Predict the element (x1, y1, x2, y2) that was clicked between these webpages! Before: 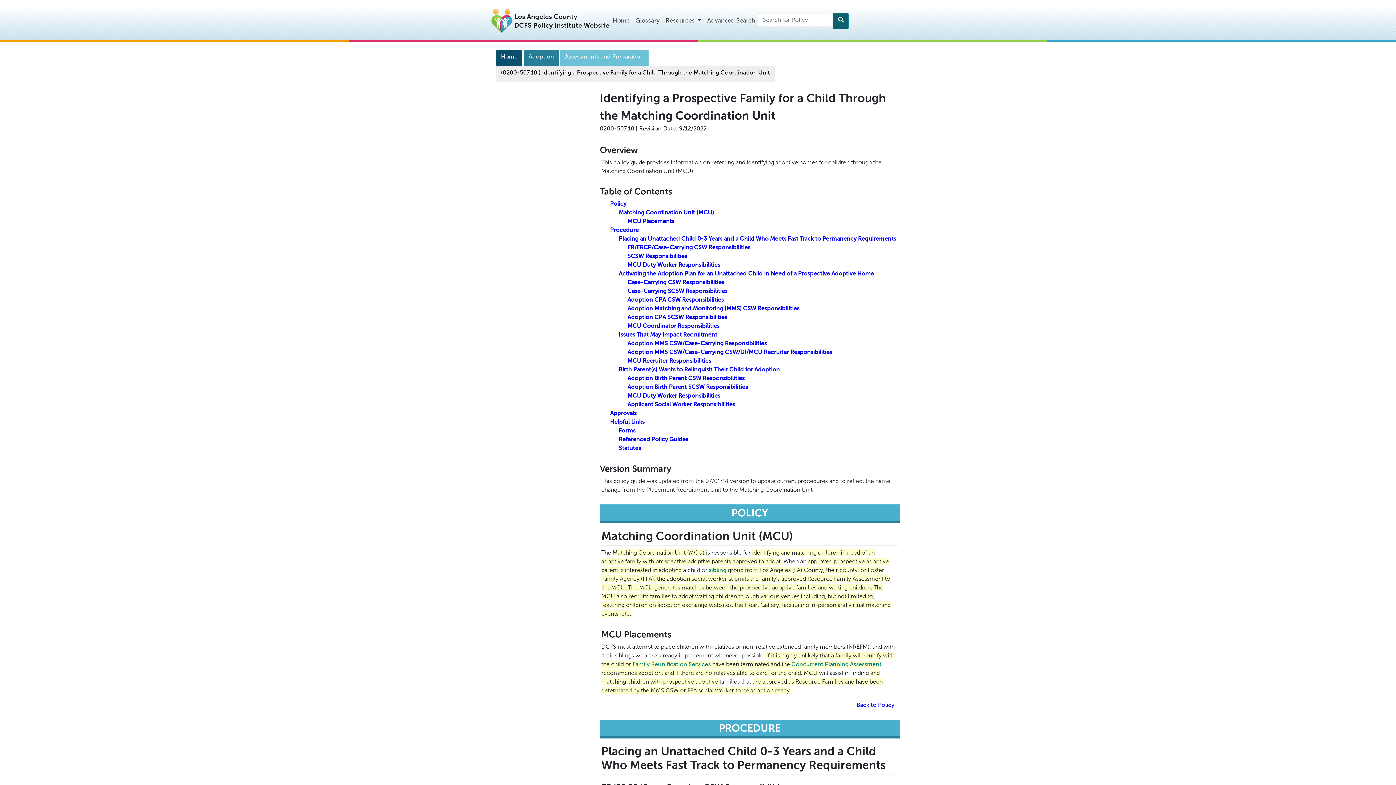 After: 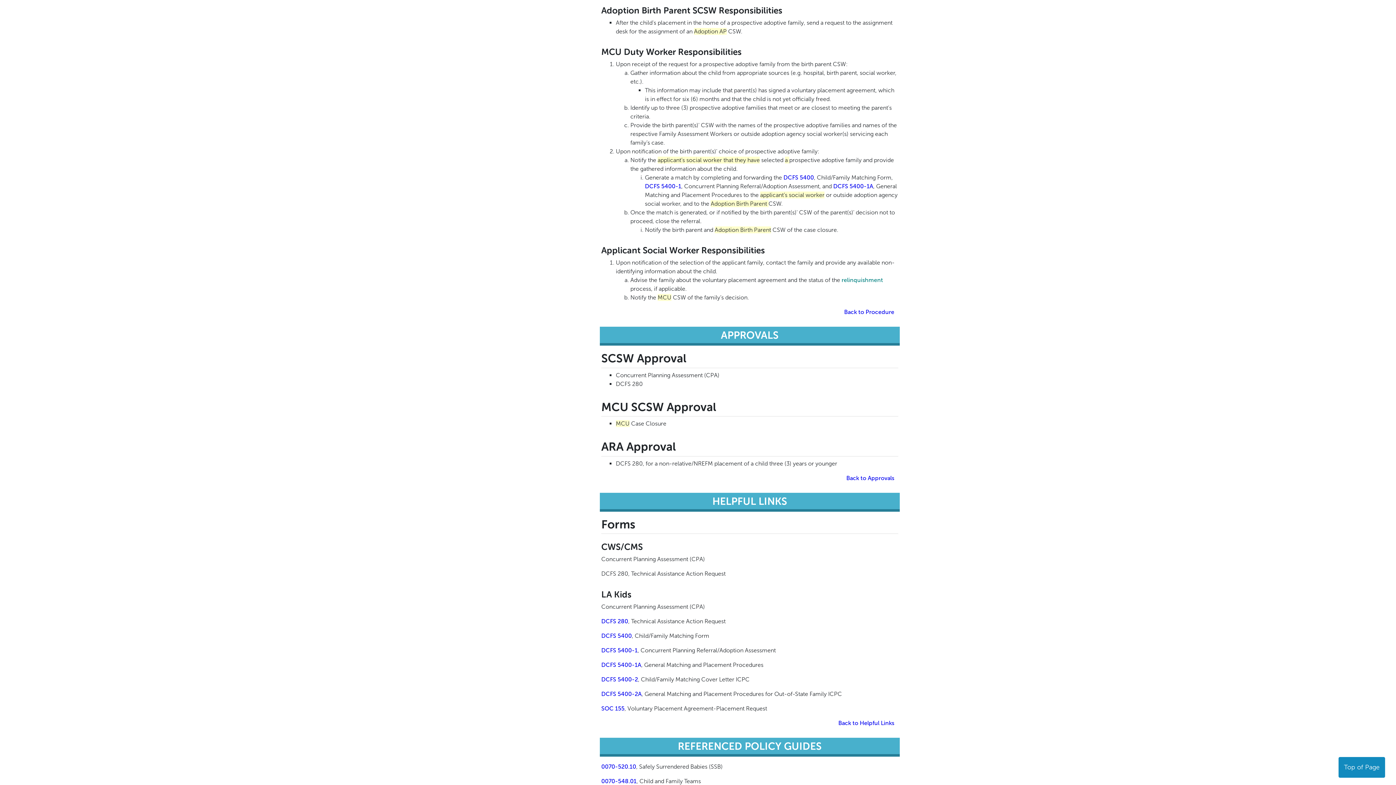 Action: label: Adoption Birth Parent SCSW Responsibilities bbox: (627, 383, 748, 390)